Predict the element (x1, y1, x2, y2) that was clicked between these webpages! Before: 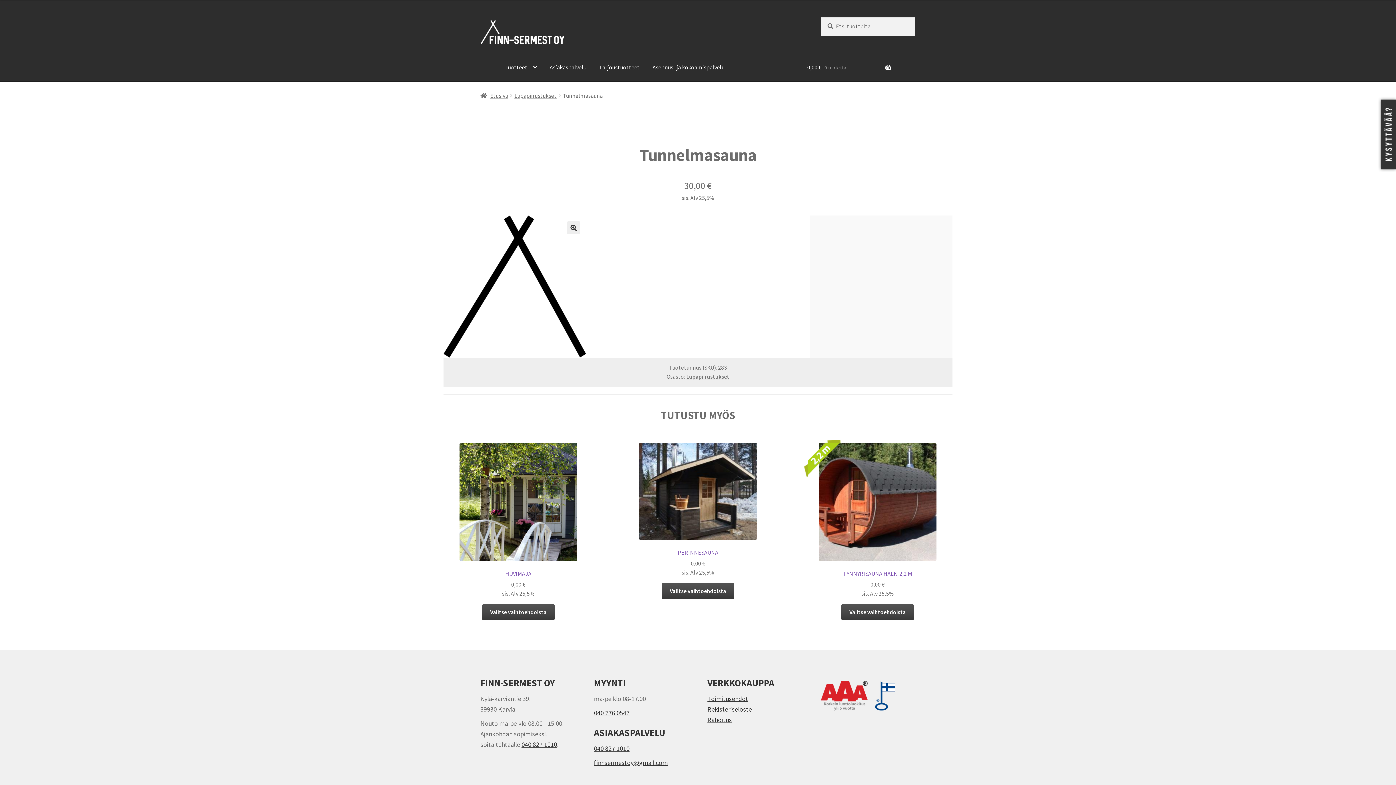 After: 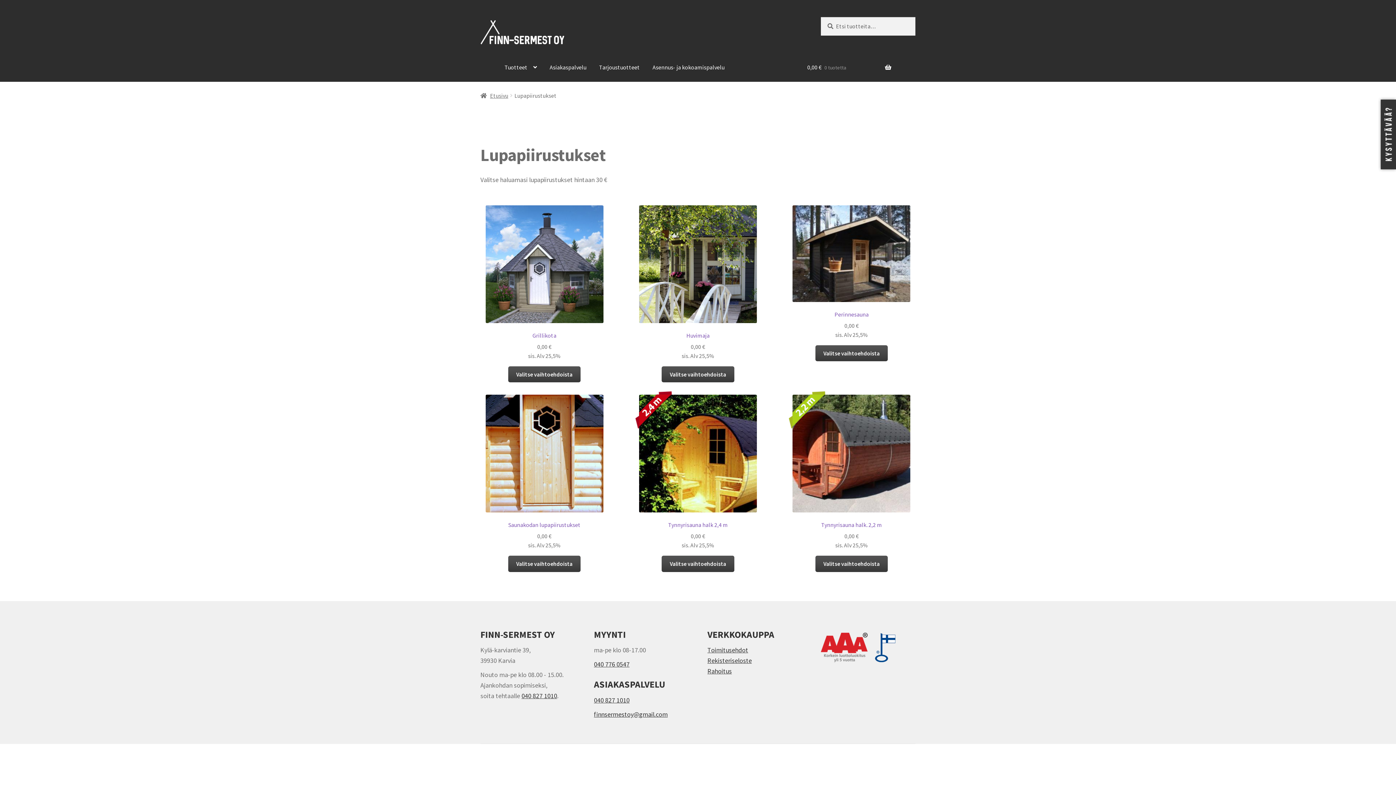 Action: label: Lupapiirustukset bbox: (686, 373, 729, 380)